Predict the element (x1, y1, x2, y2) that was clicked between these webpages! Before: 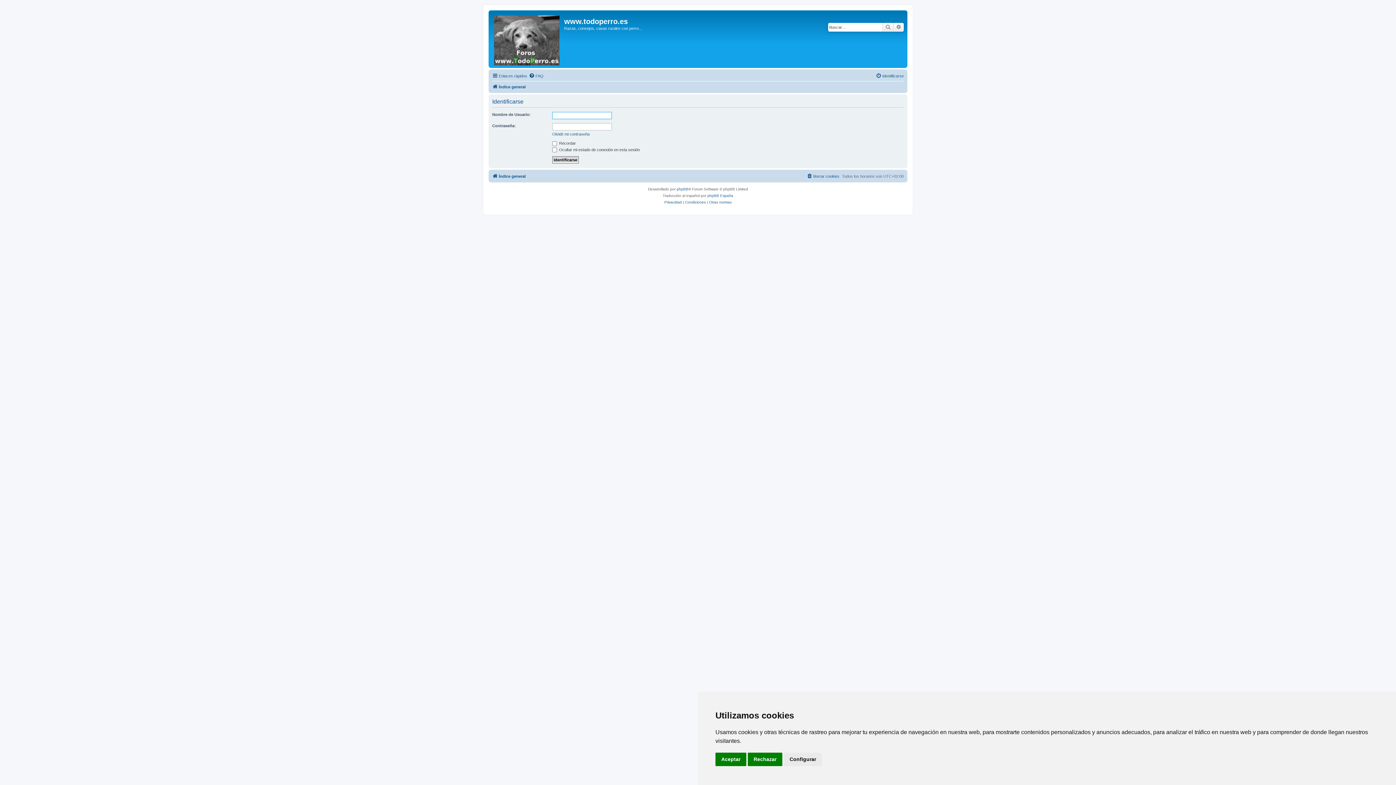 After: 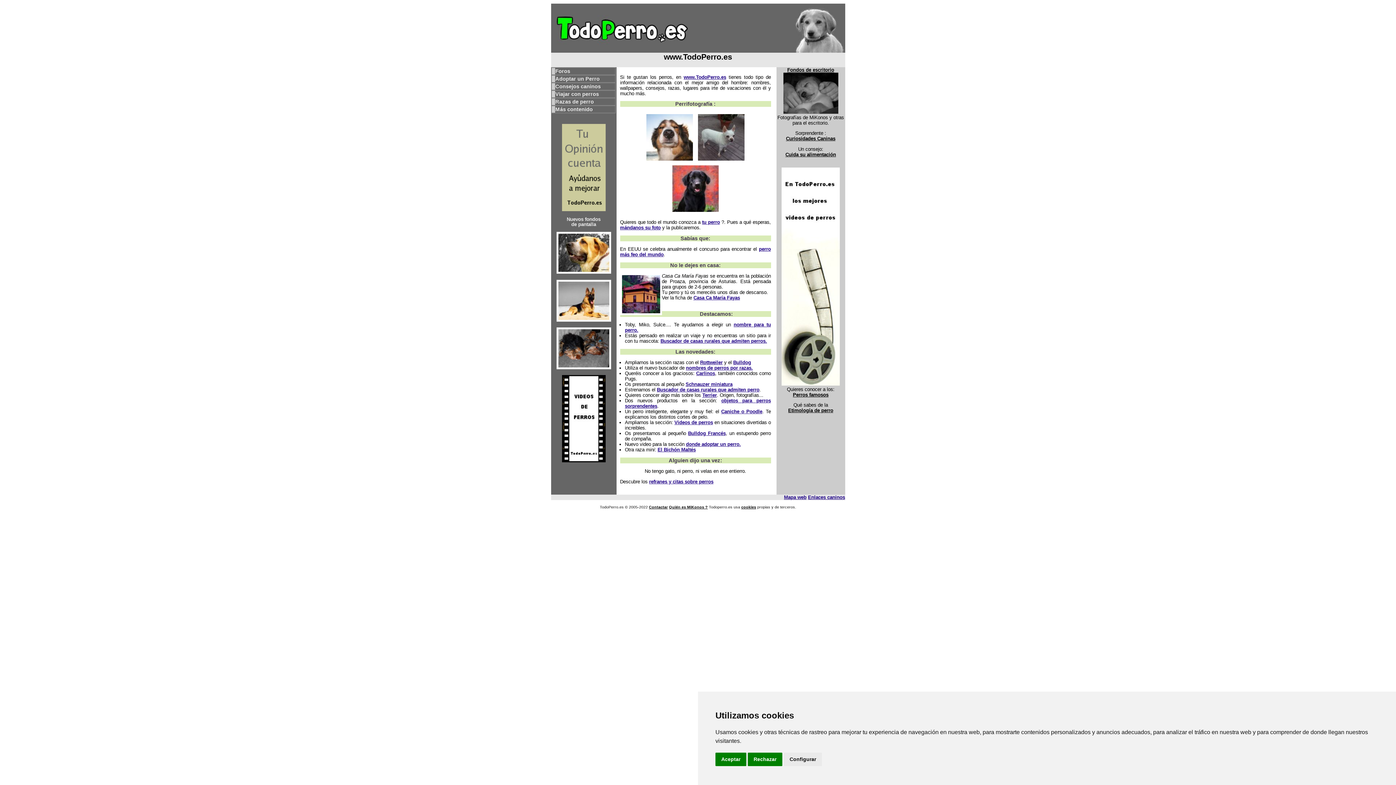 Action: label: www.todoperro.es bbox: (564, 17, 628, 25)